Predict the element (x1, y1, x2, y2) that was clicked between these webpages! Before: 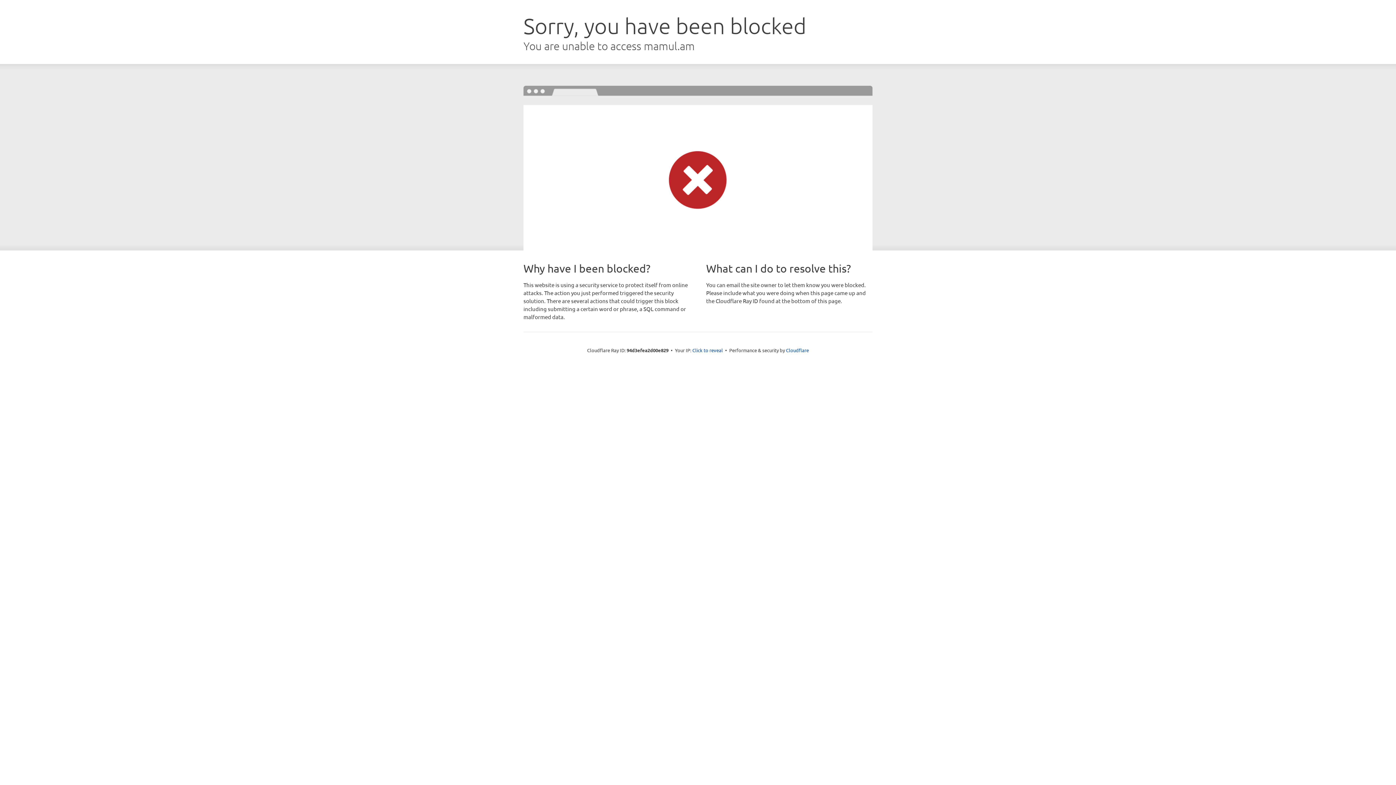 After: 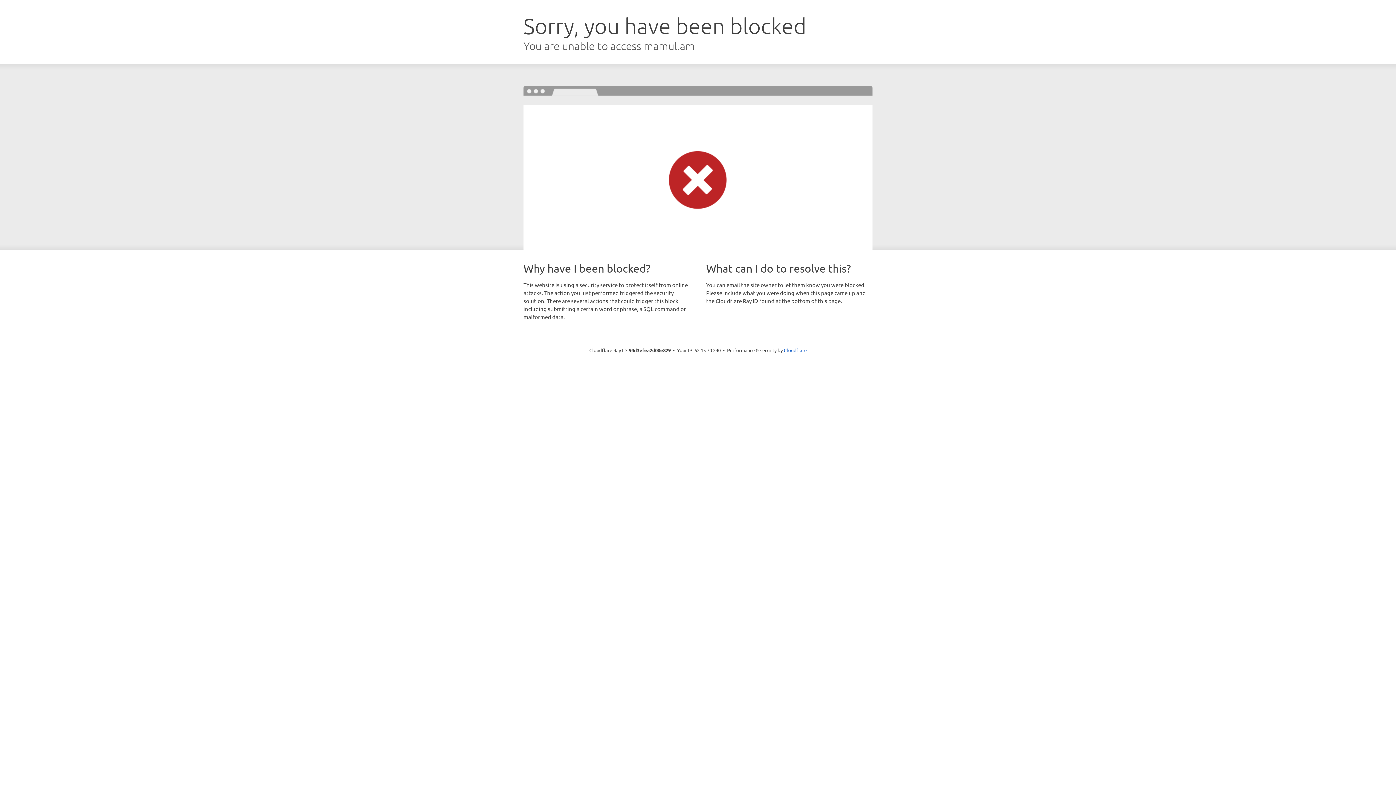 Action: bbox: (692, 346, 723, 353) label: Click to reveal